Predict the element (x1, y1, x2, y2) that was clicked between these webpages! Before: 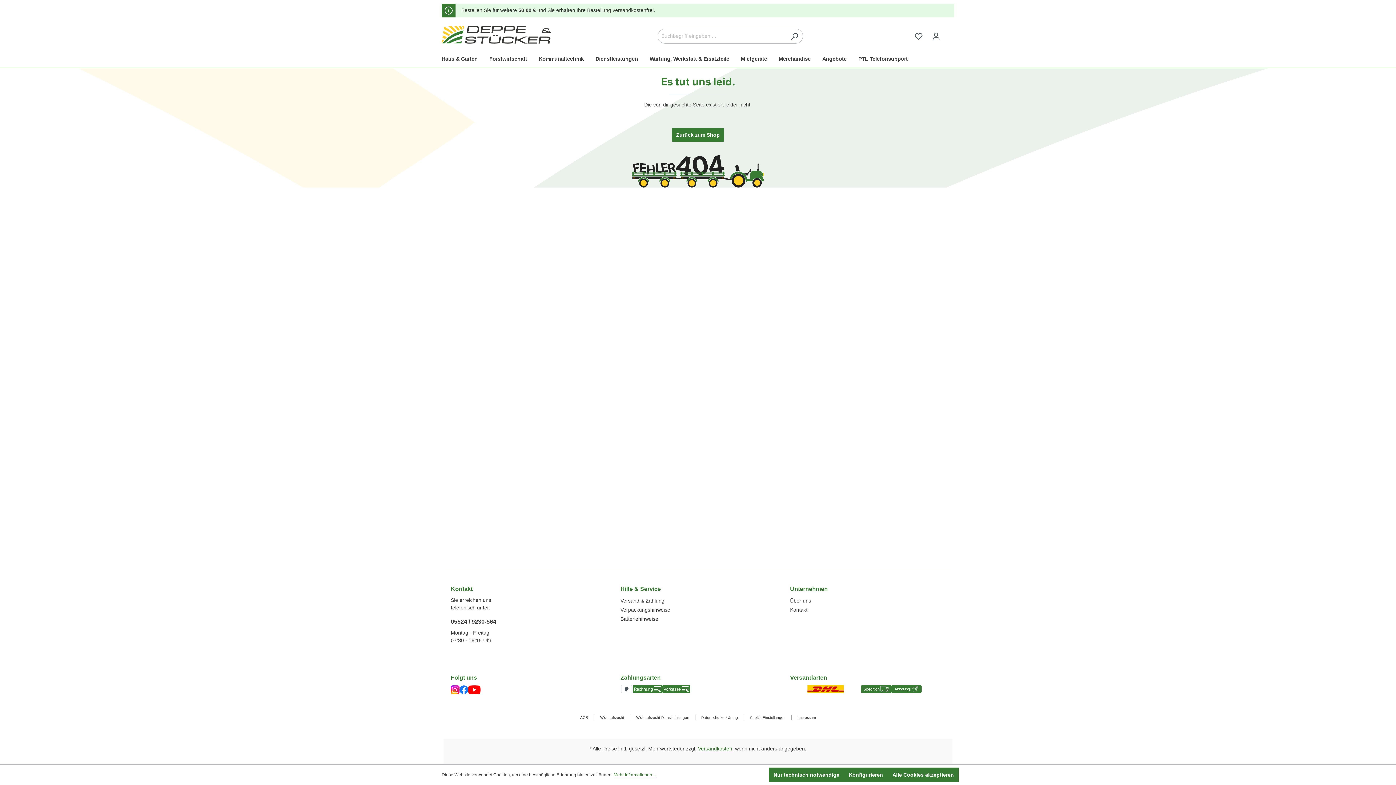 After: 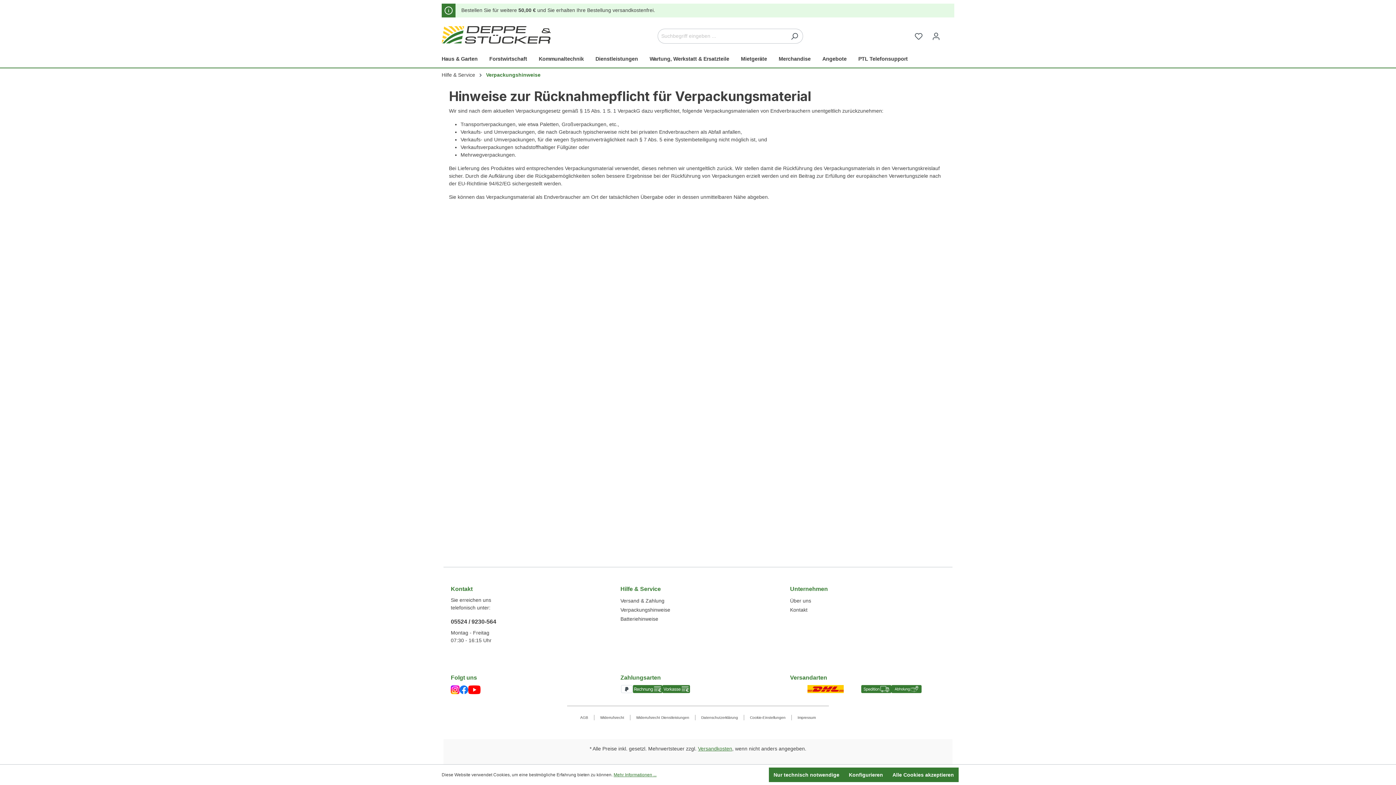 Action: bbox: (620, 607, 670, 613) label: Verpackungshinweise